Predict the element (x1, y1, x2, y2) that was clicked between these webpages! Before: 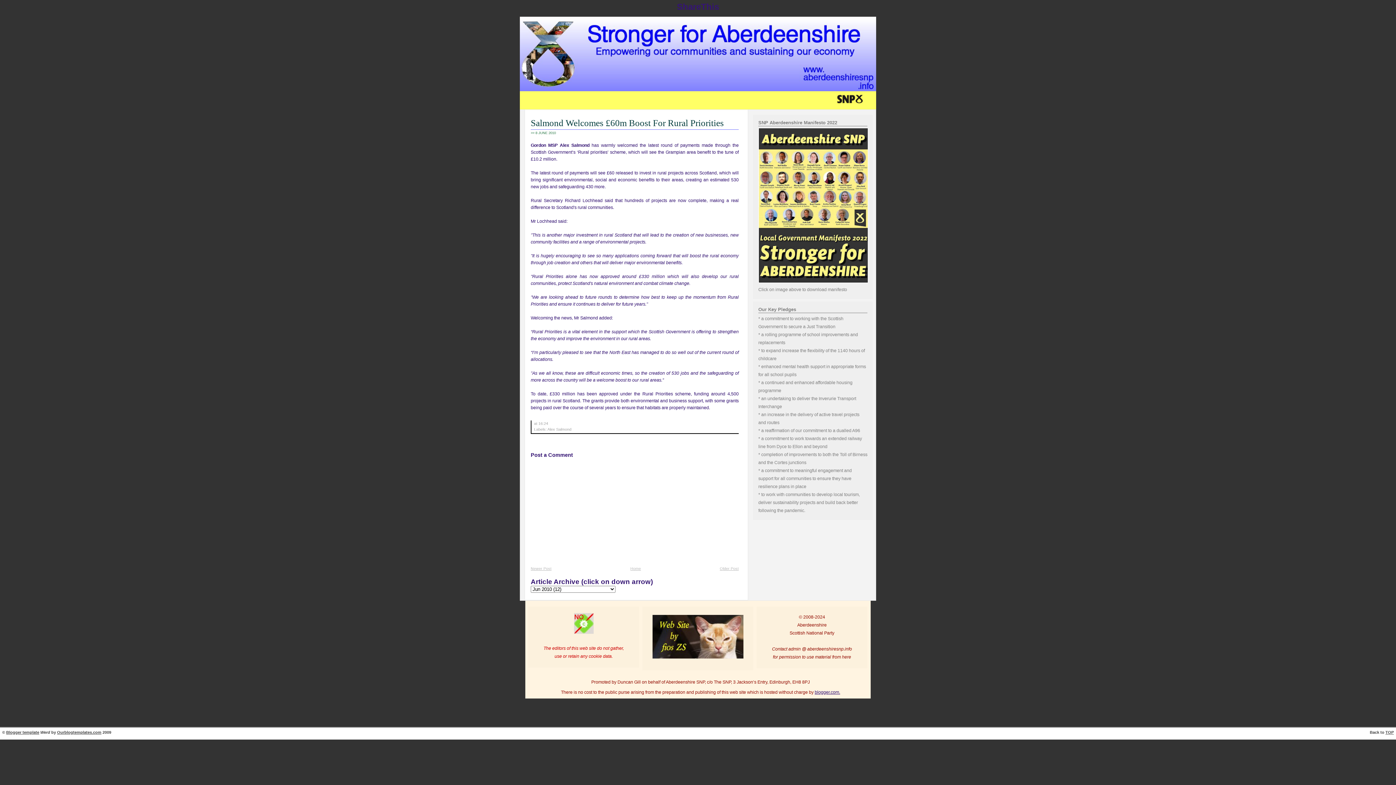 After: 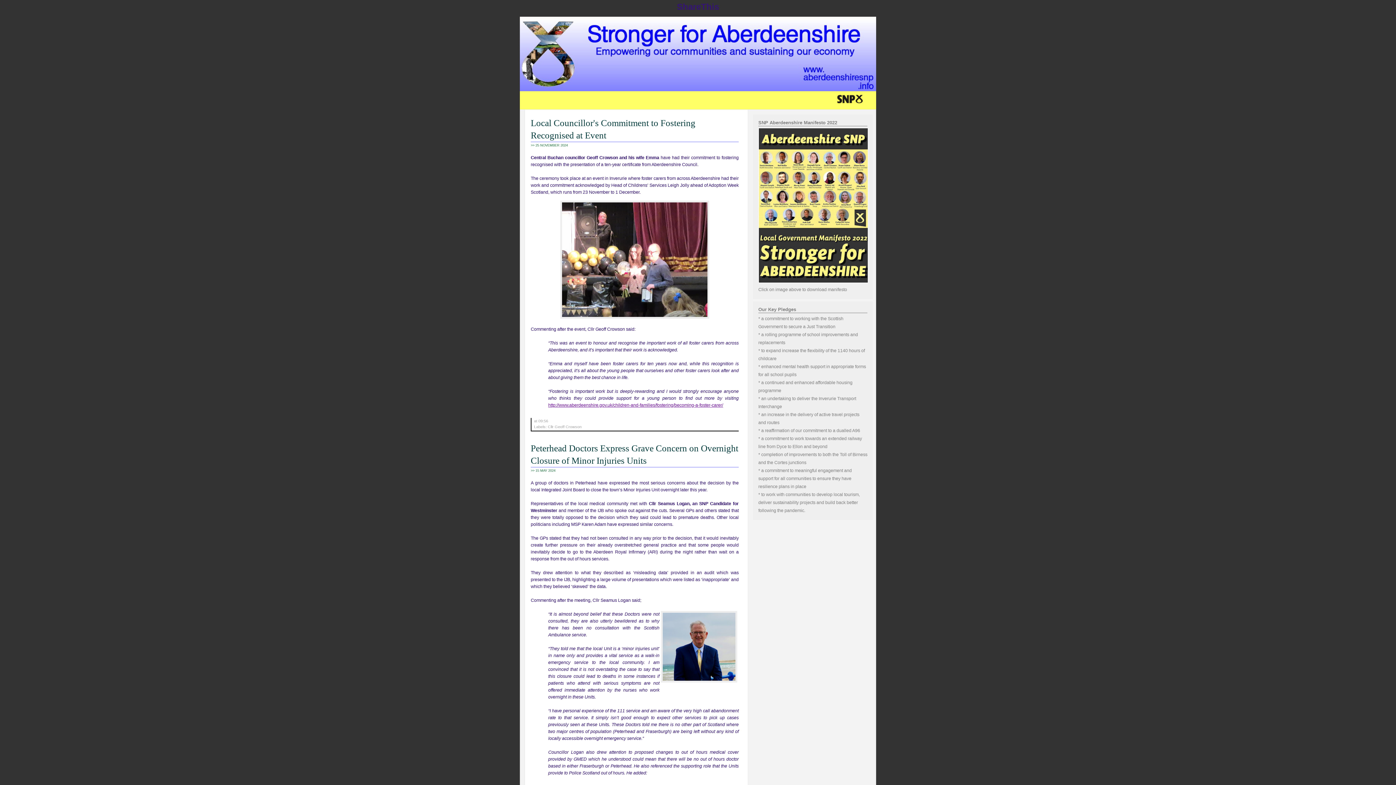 Action: label: Home bbox: (630, 566, 641, 570)